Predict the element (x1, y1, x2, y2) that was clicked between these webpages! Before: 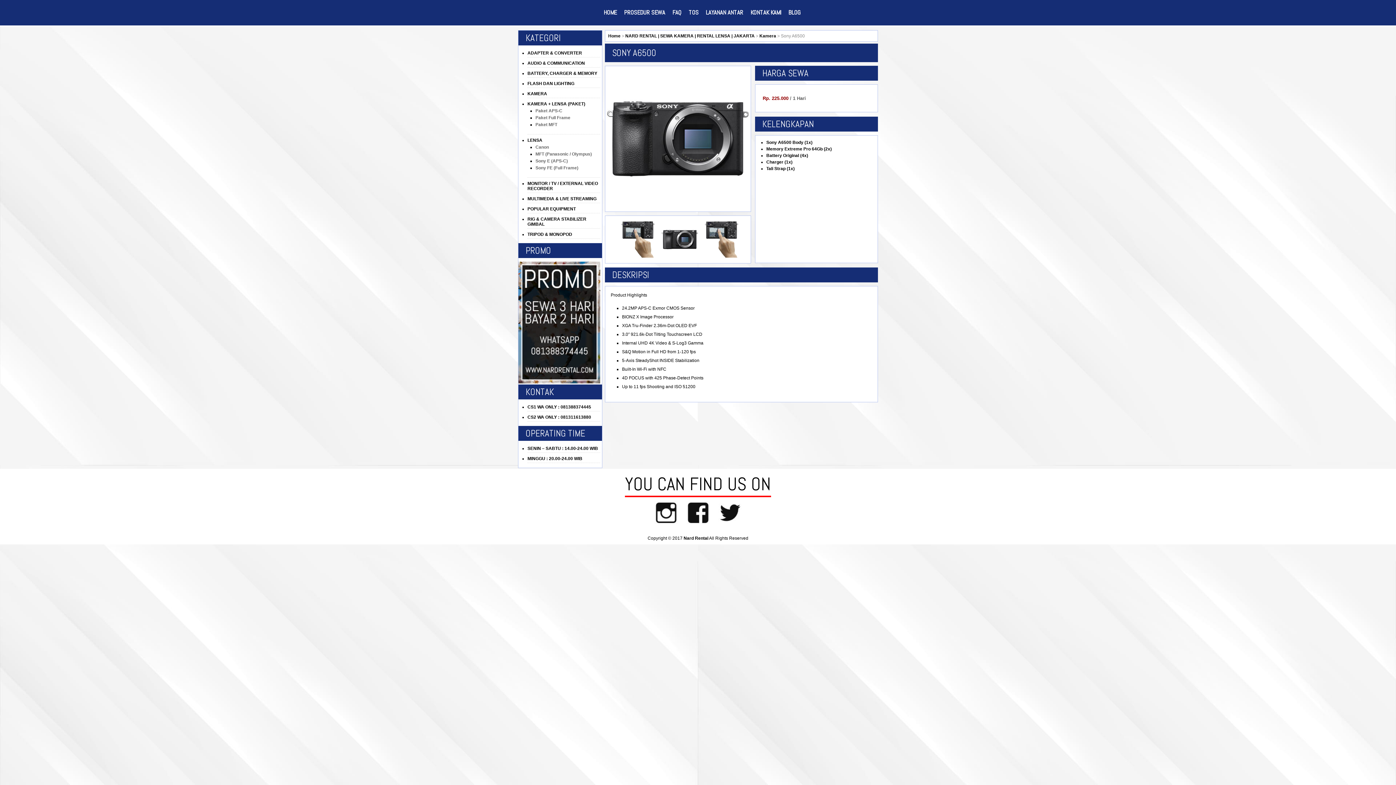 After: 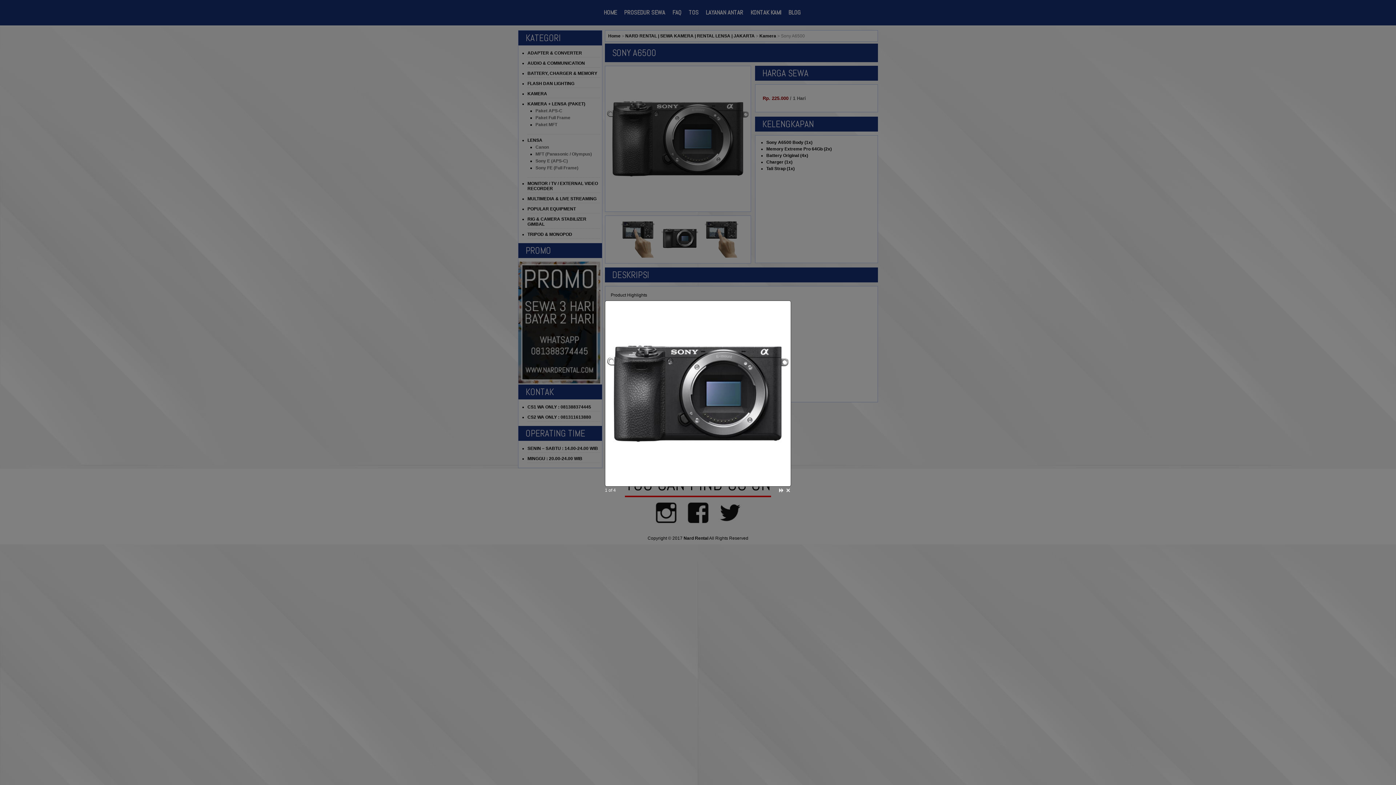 Action: bbox: (661, 253, 698, 258)